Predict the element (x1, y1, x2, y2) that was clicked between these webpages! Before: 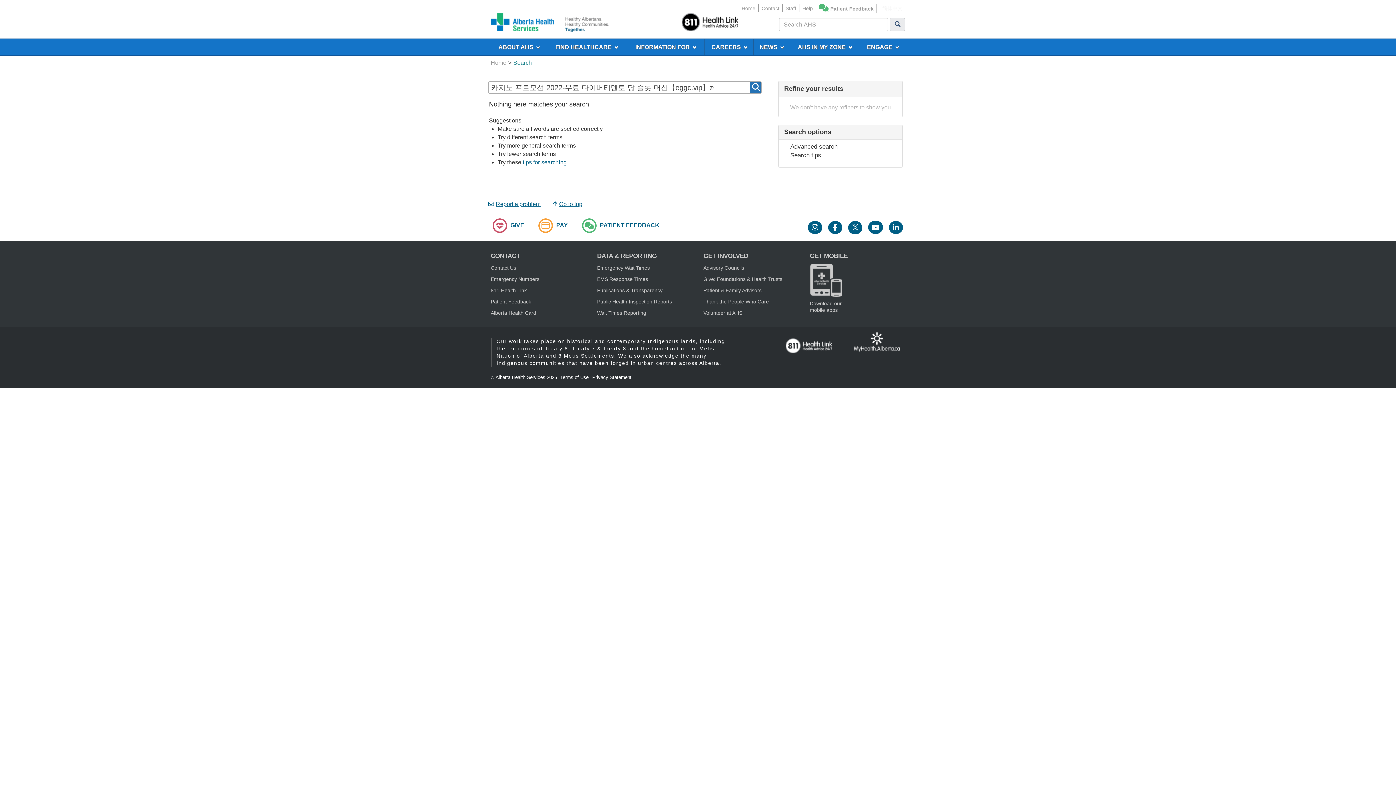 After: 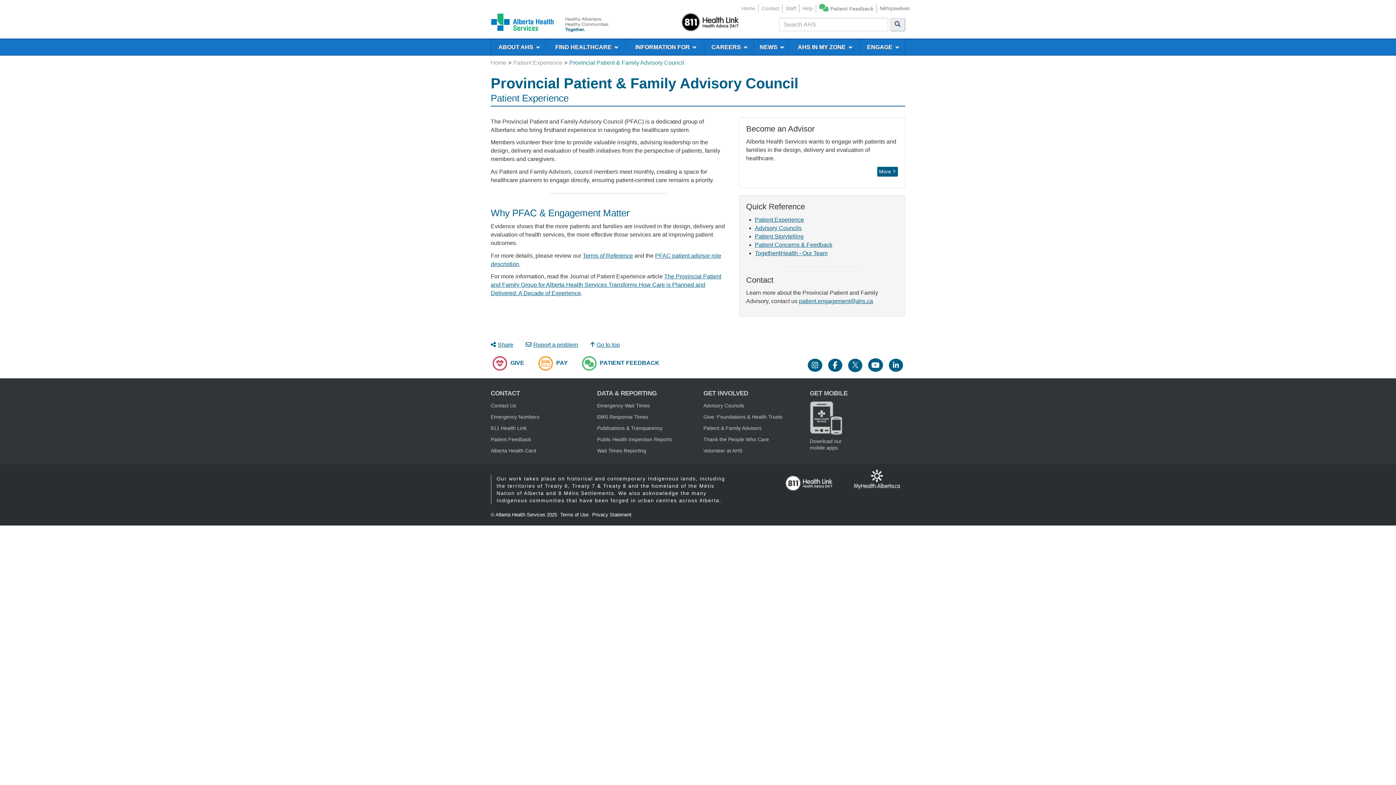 Action: label: Patient & Family Advisors bbox: (703, 287, 761, 293)